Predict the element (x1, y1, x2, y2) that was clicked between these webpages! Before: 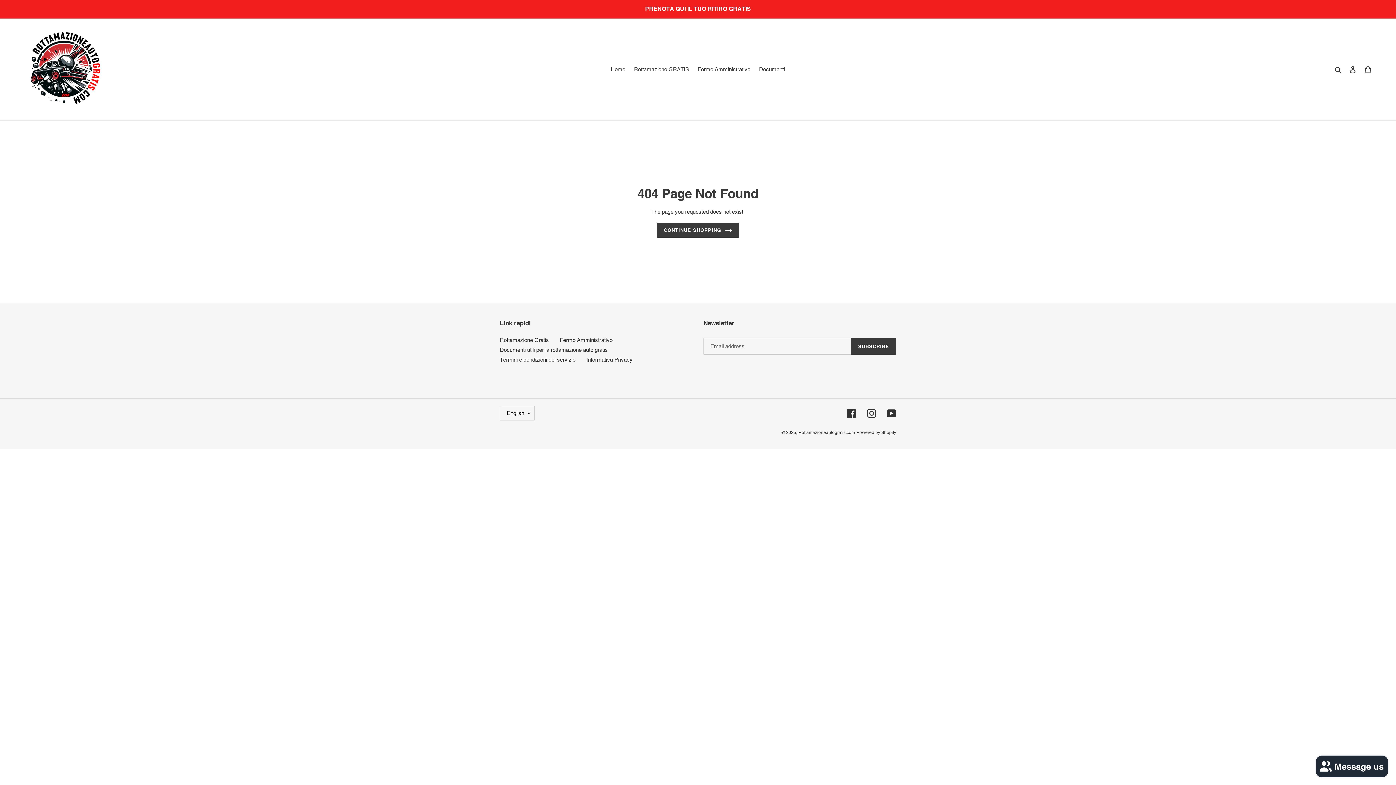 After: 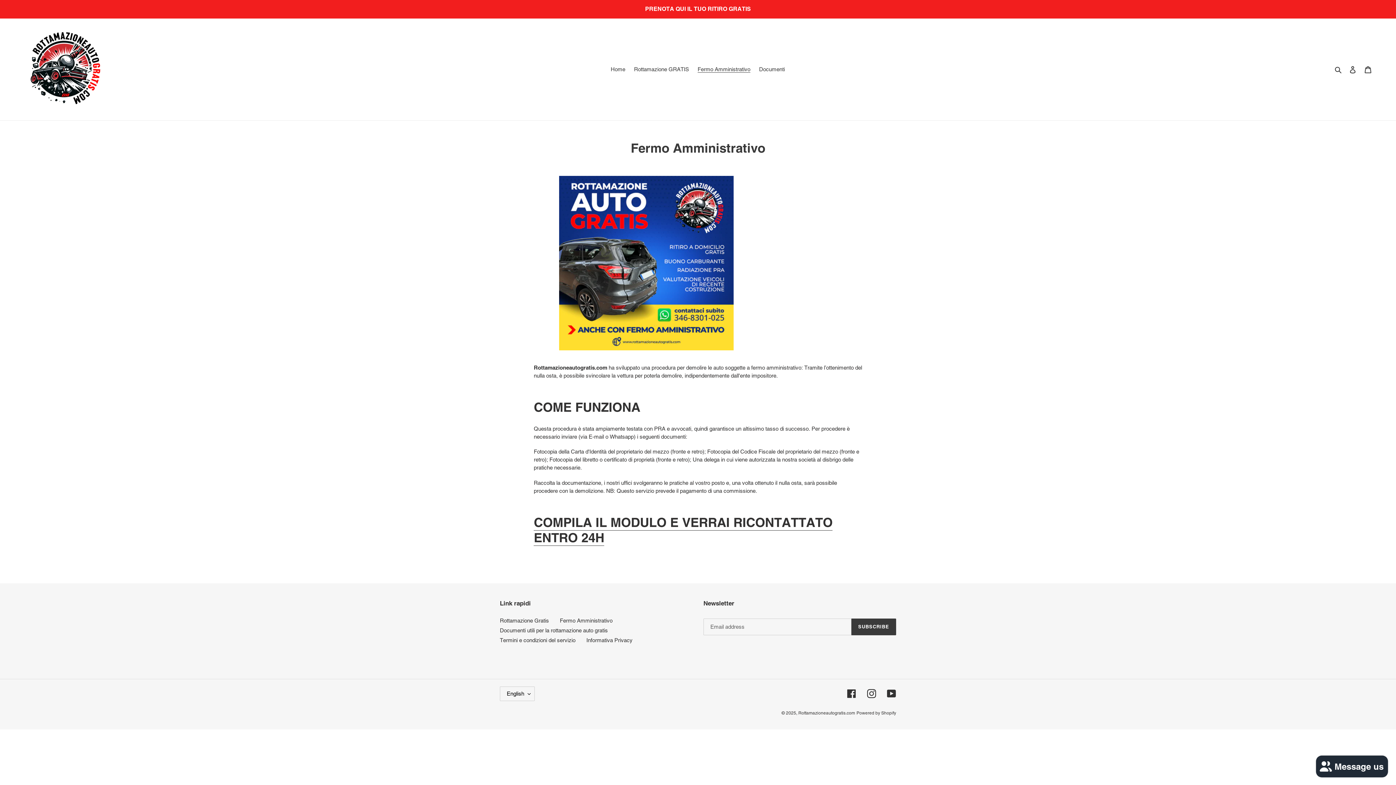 Action: label: Fermo Amministrativo bbox: (560, 337, 612, 343)